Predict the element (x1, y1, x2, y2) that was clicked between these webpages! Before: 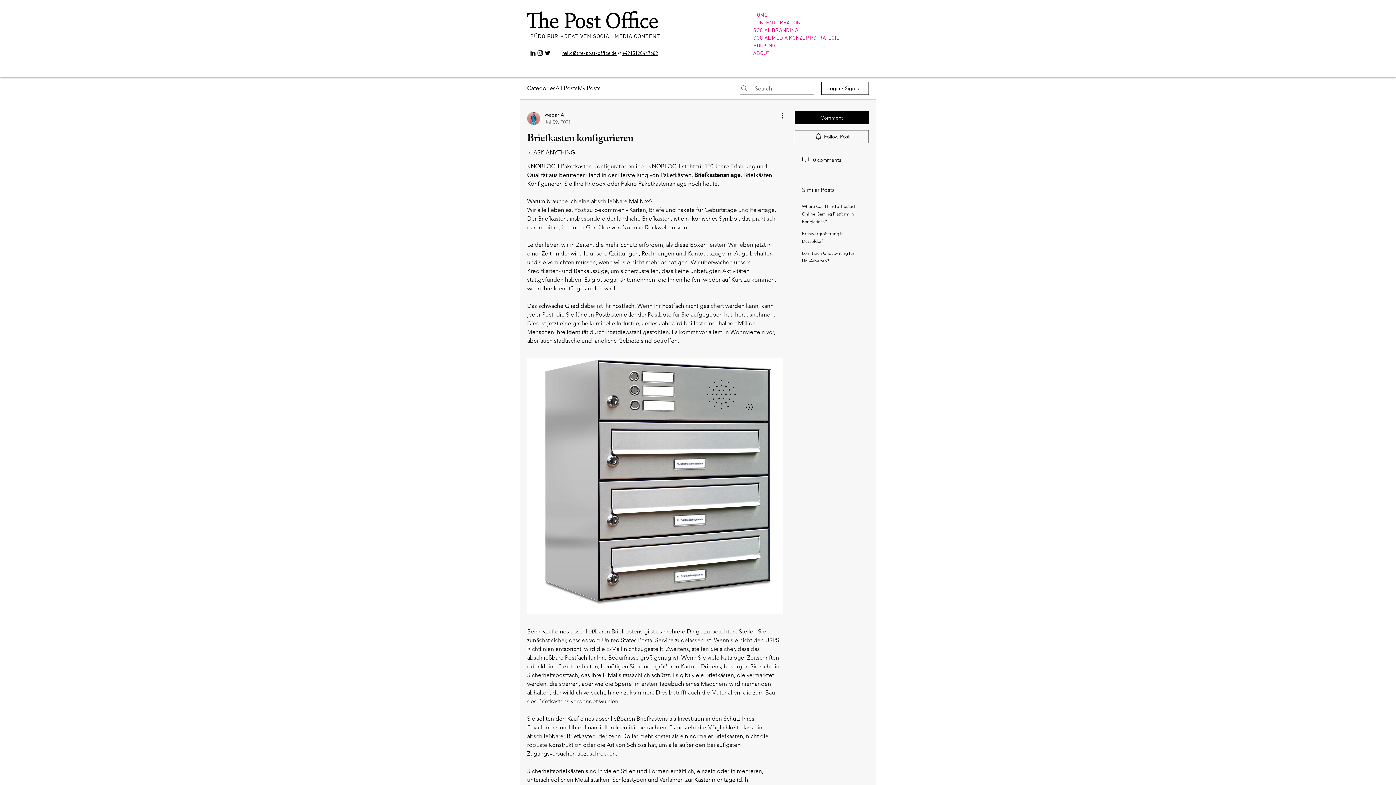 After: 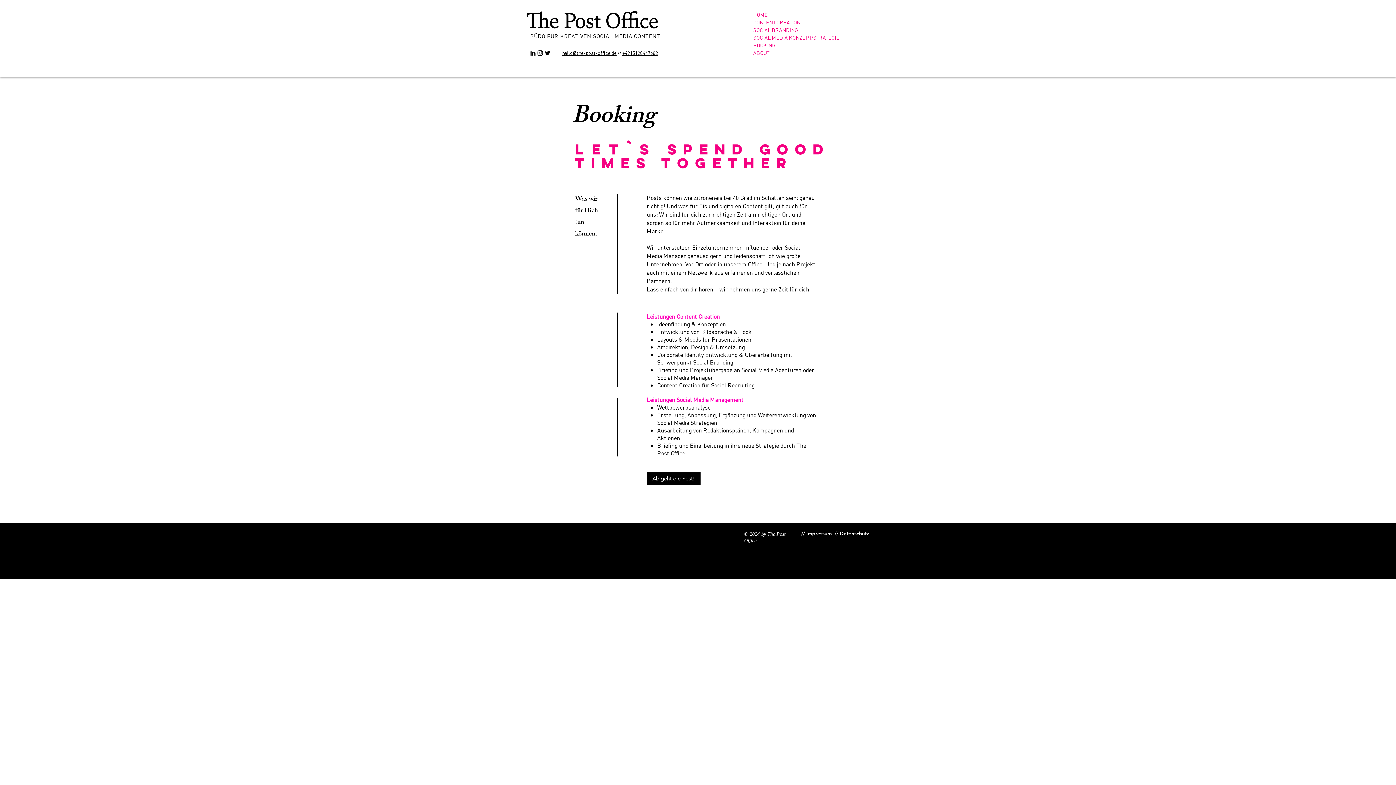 Action: bbox: (753, 41, 865, 49) label: BOOKING